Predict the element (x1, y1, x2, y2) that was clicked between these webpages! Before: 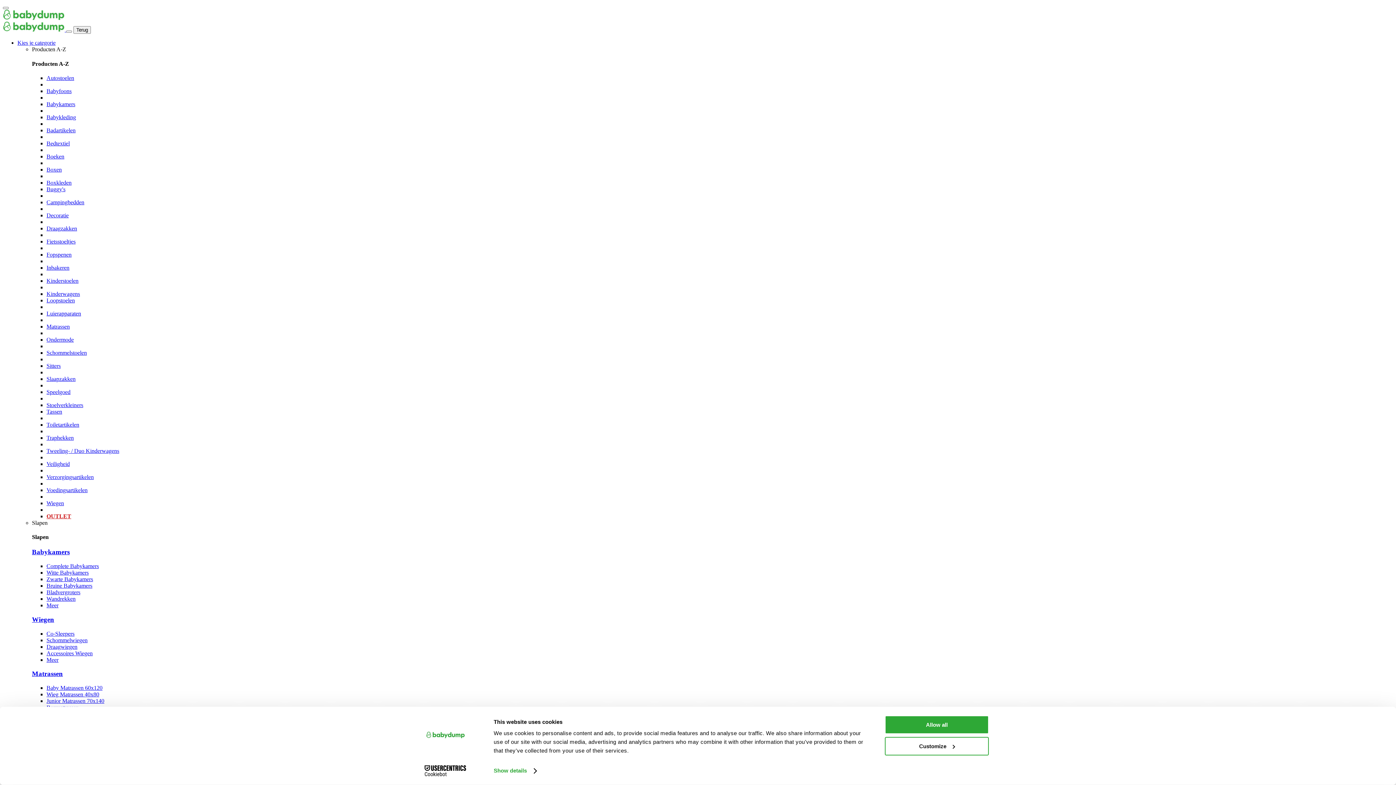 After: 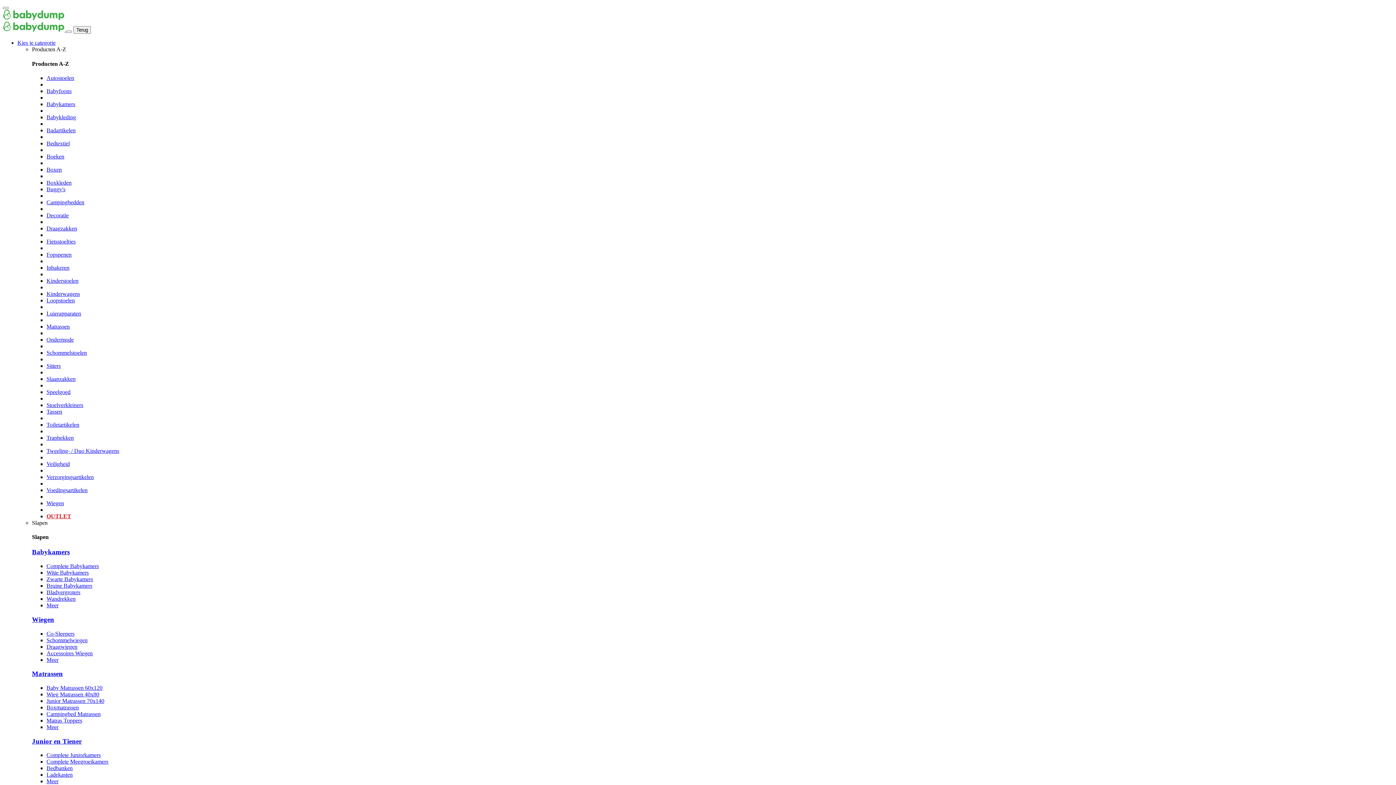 Action: bbox: (32, 615, 54, 623) label: Wiegen